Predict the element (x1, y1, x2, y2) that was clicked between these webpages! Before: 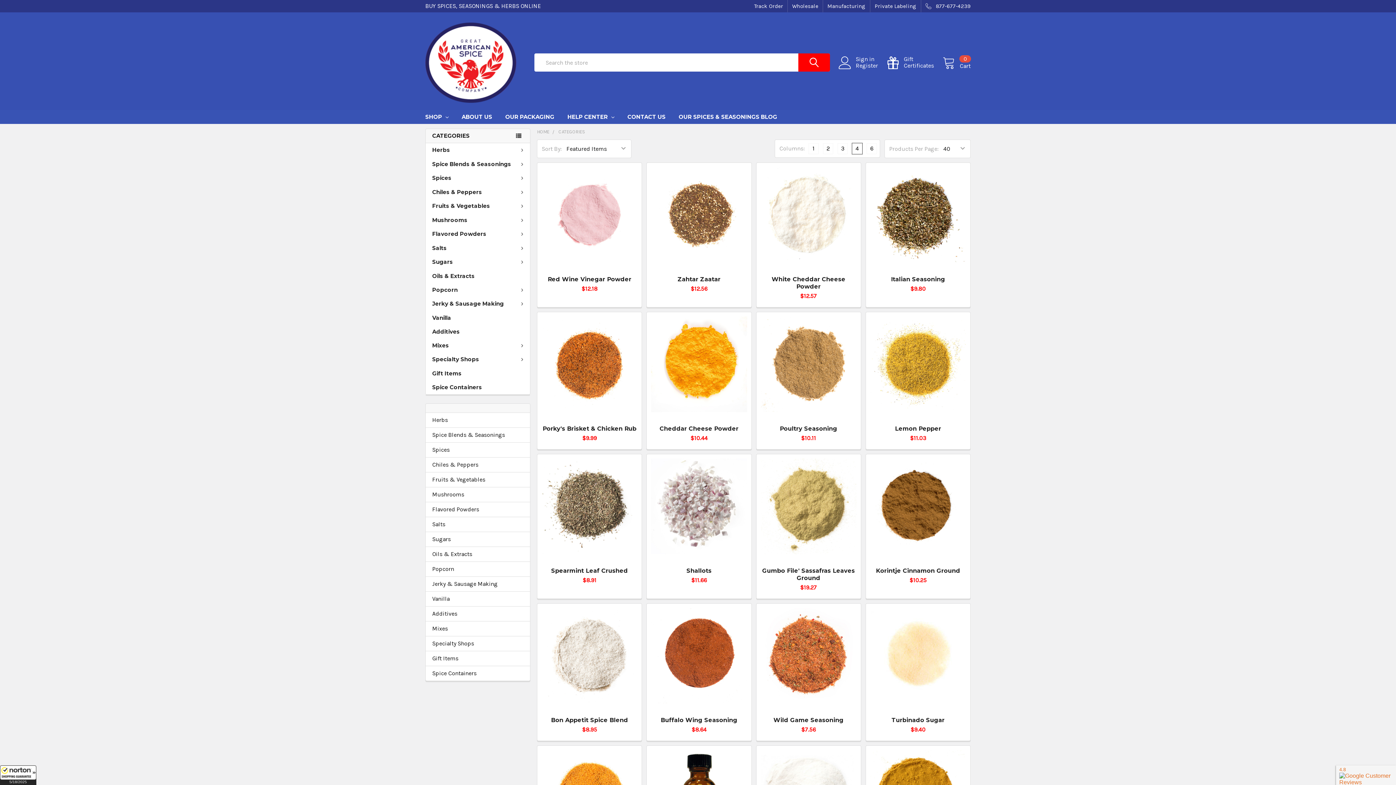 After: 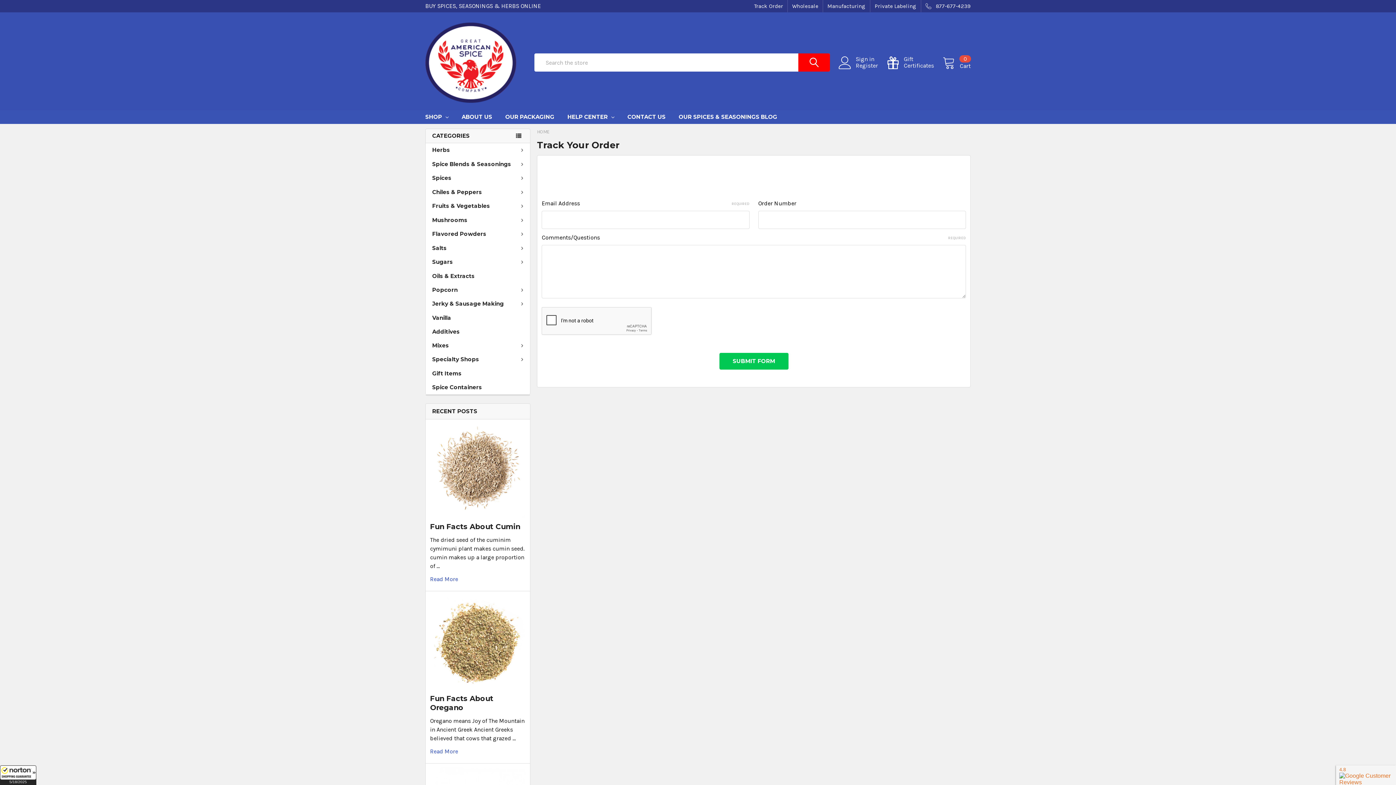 Action: bbox: (749, 0, 787, 12) label: Track Order